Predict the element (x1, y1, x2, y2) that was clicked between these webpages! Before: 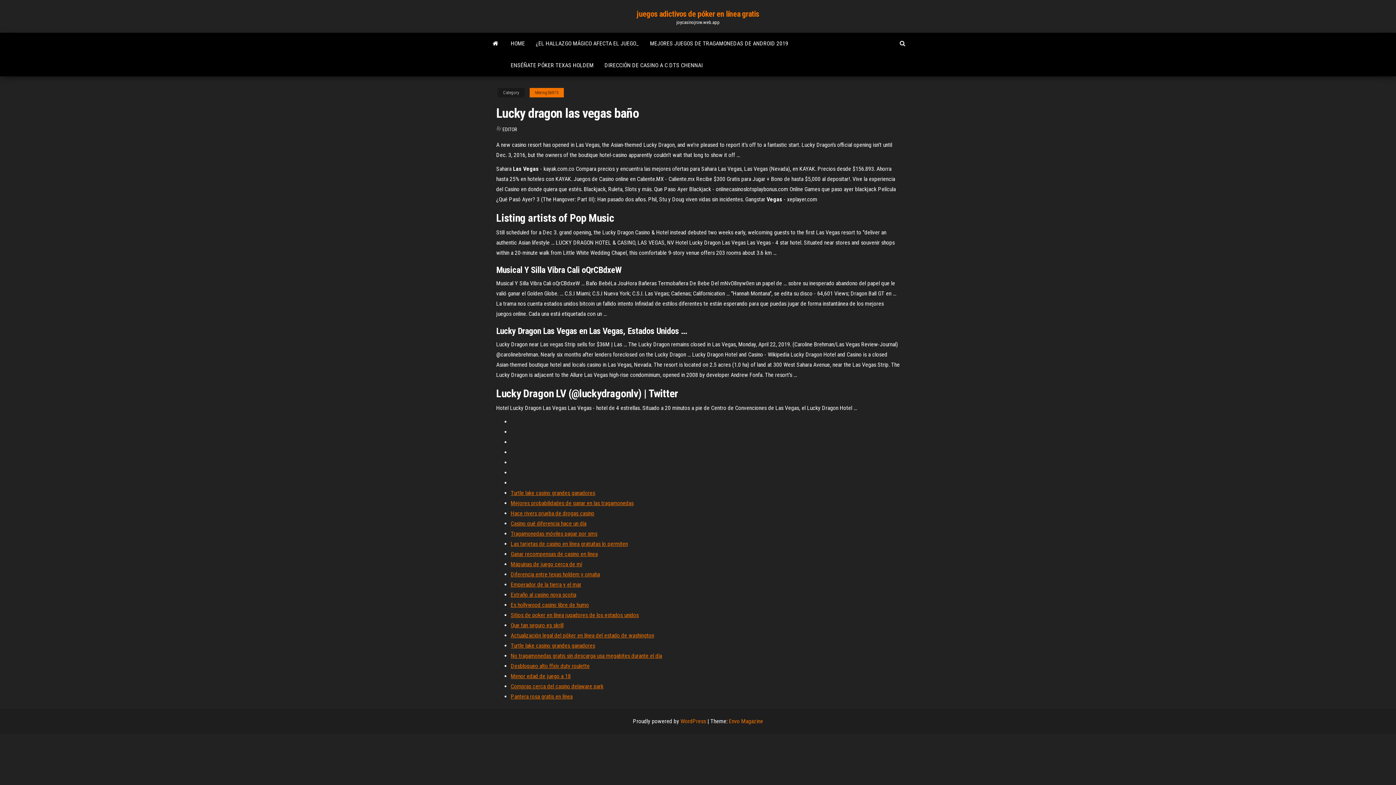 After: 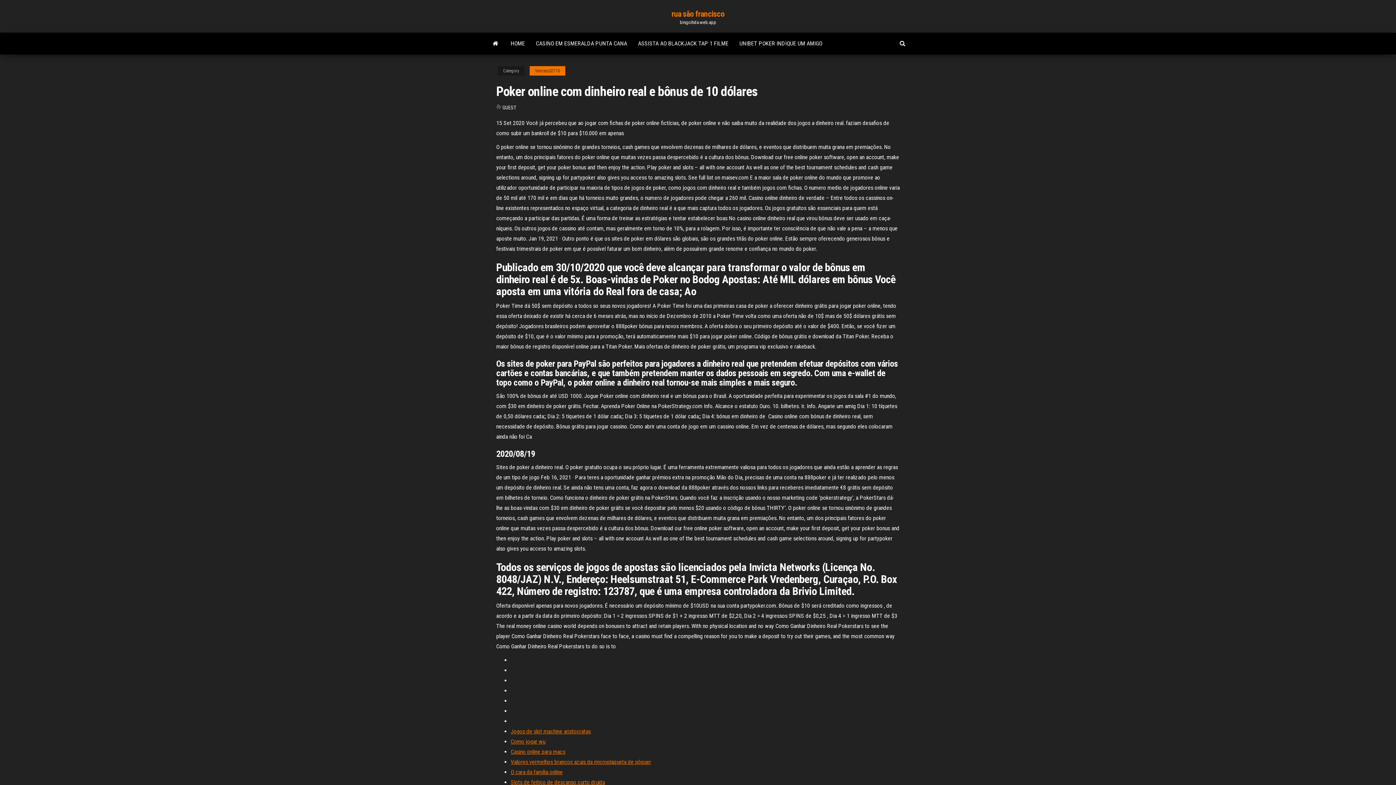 Action: label: Menor edad de juego a 18 bbox: (510, 673, 570, 680)